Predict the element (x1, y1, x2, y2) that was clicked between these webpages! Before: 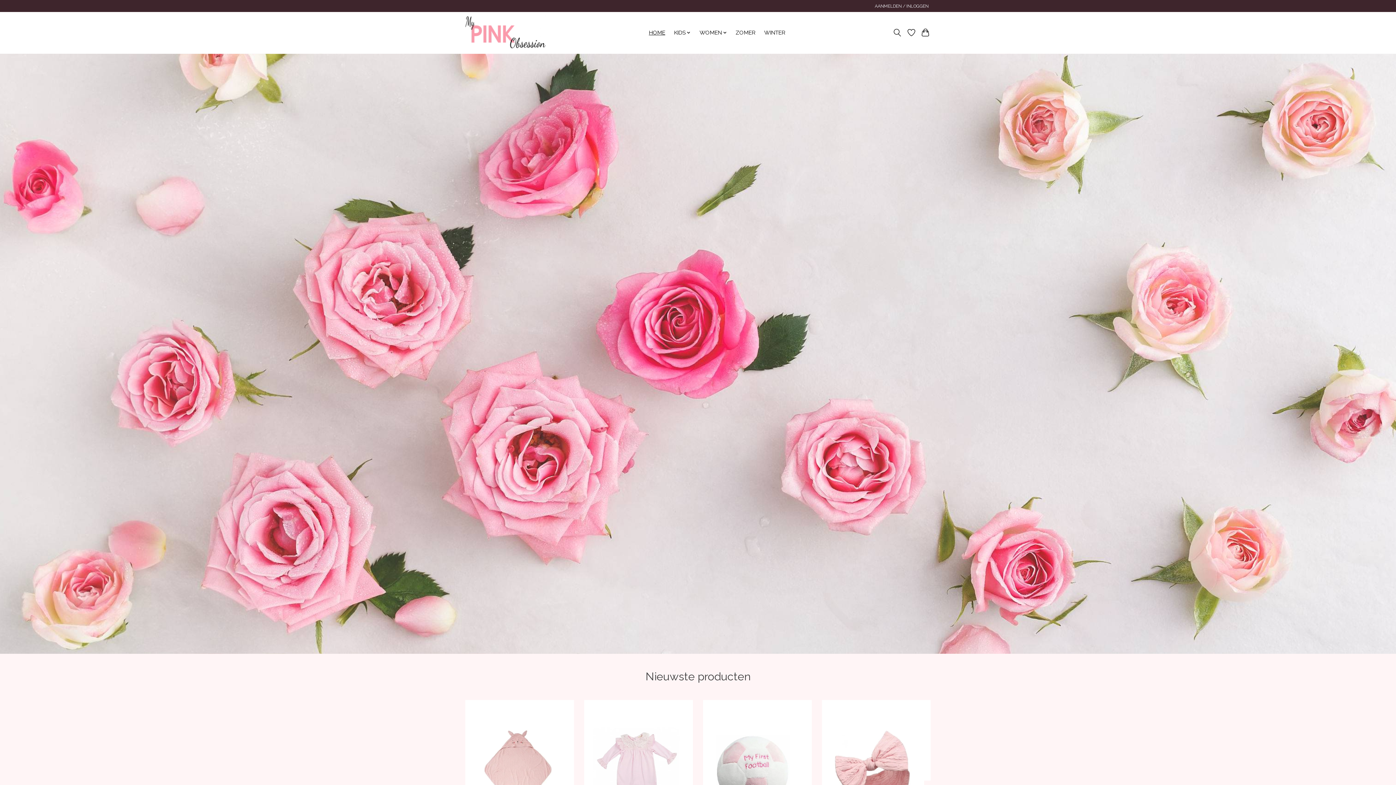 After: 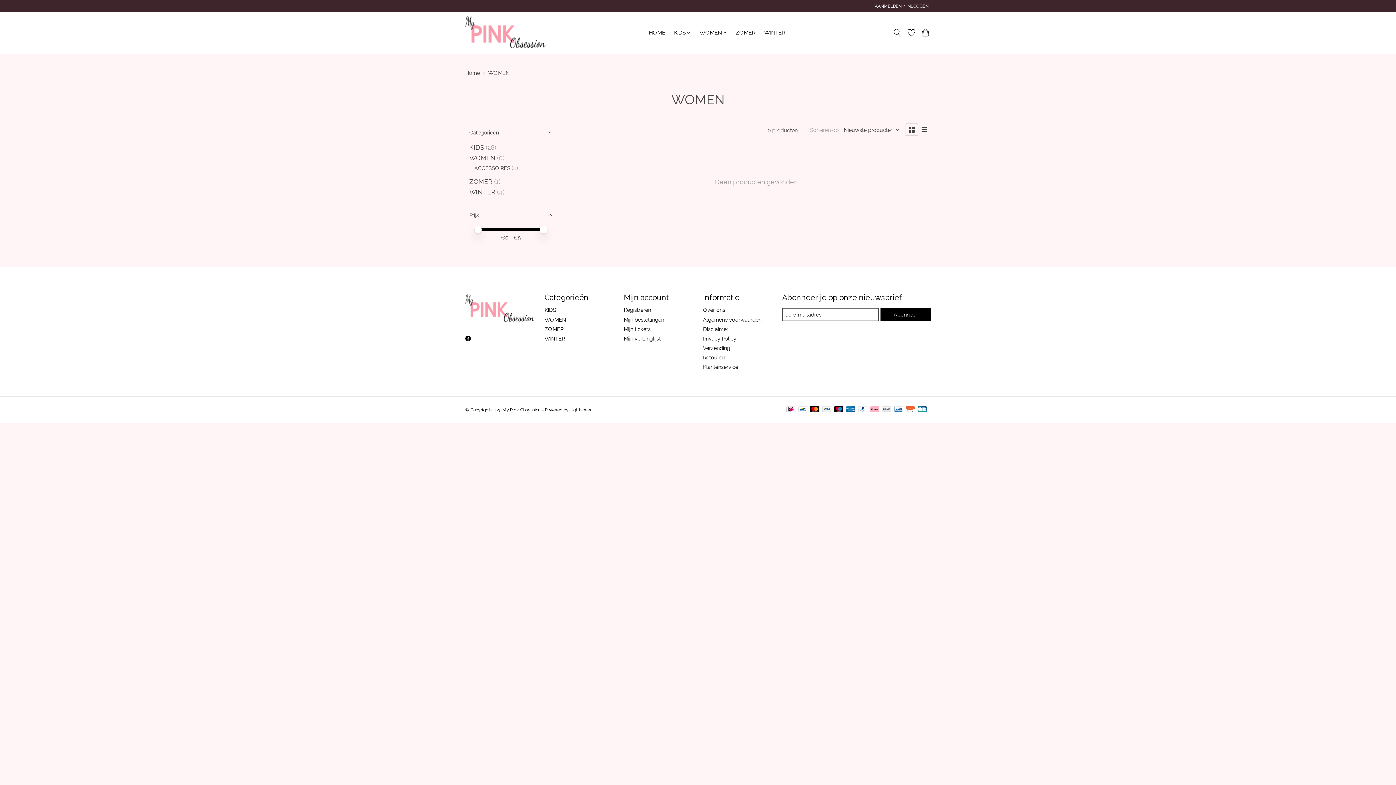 Action: label: WOMEN bbox: (697, 27, 729, 37)